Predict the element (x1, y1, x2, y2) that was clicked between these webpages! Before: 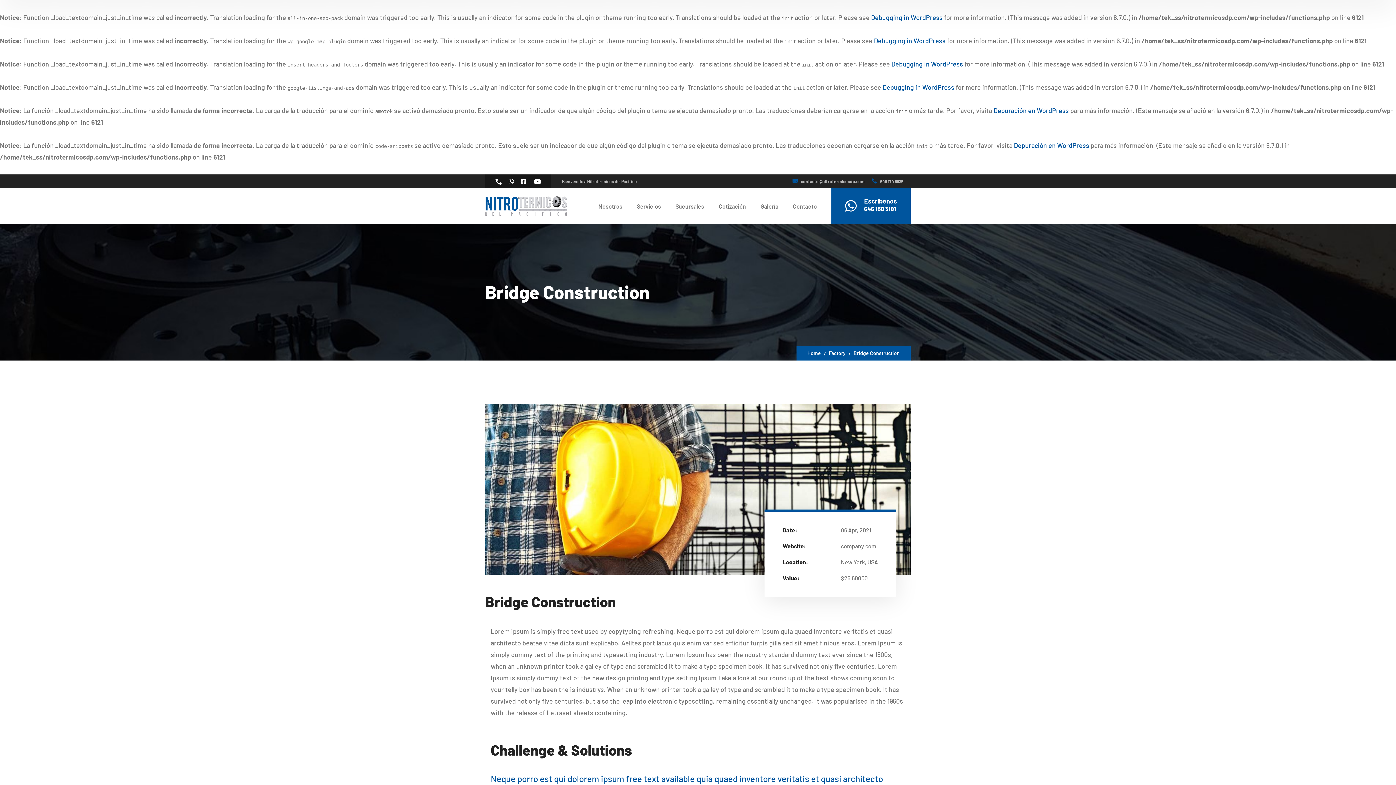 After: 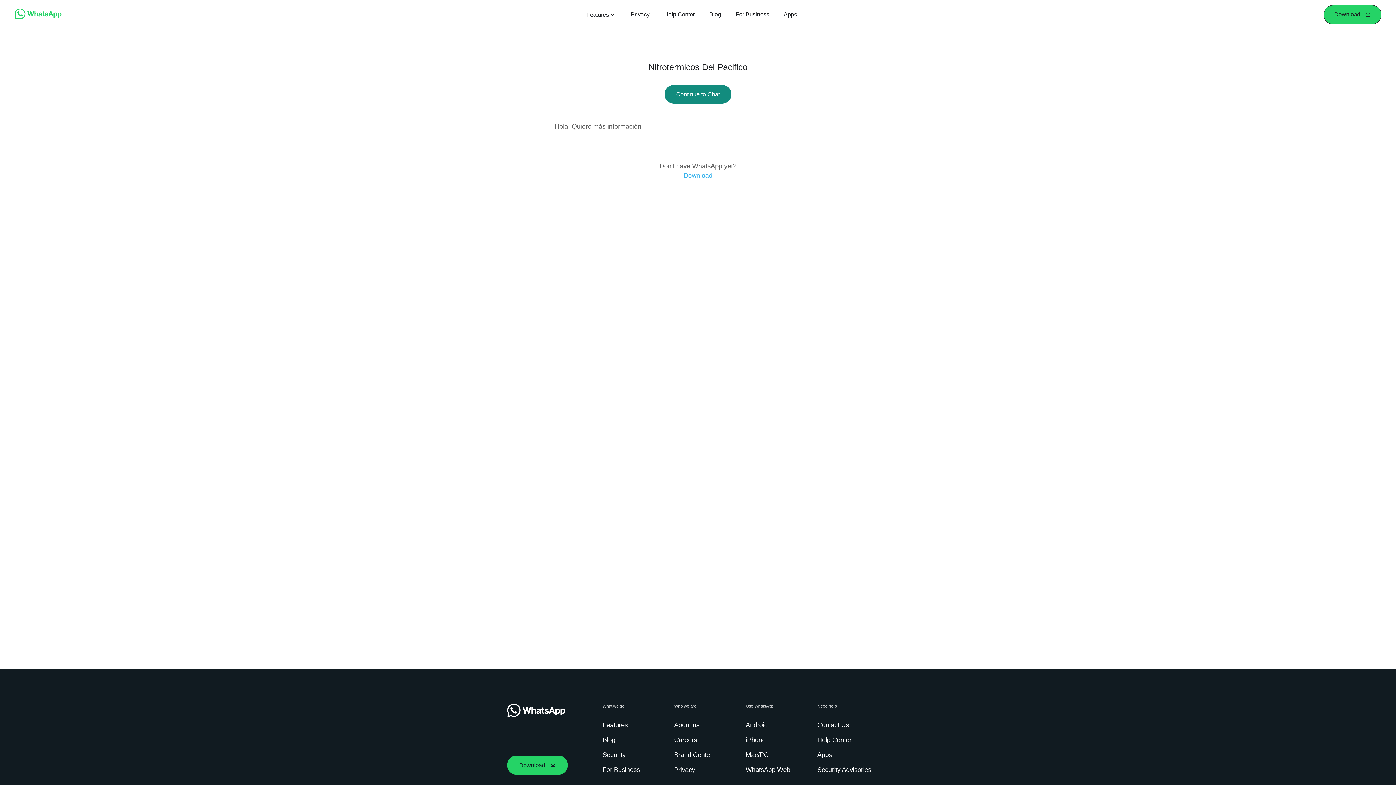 Action: bbox: (831, 188, 910, 224) label: Escríbenos
646 150 3181